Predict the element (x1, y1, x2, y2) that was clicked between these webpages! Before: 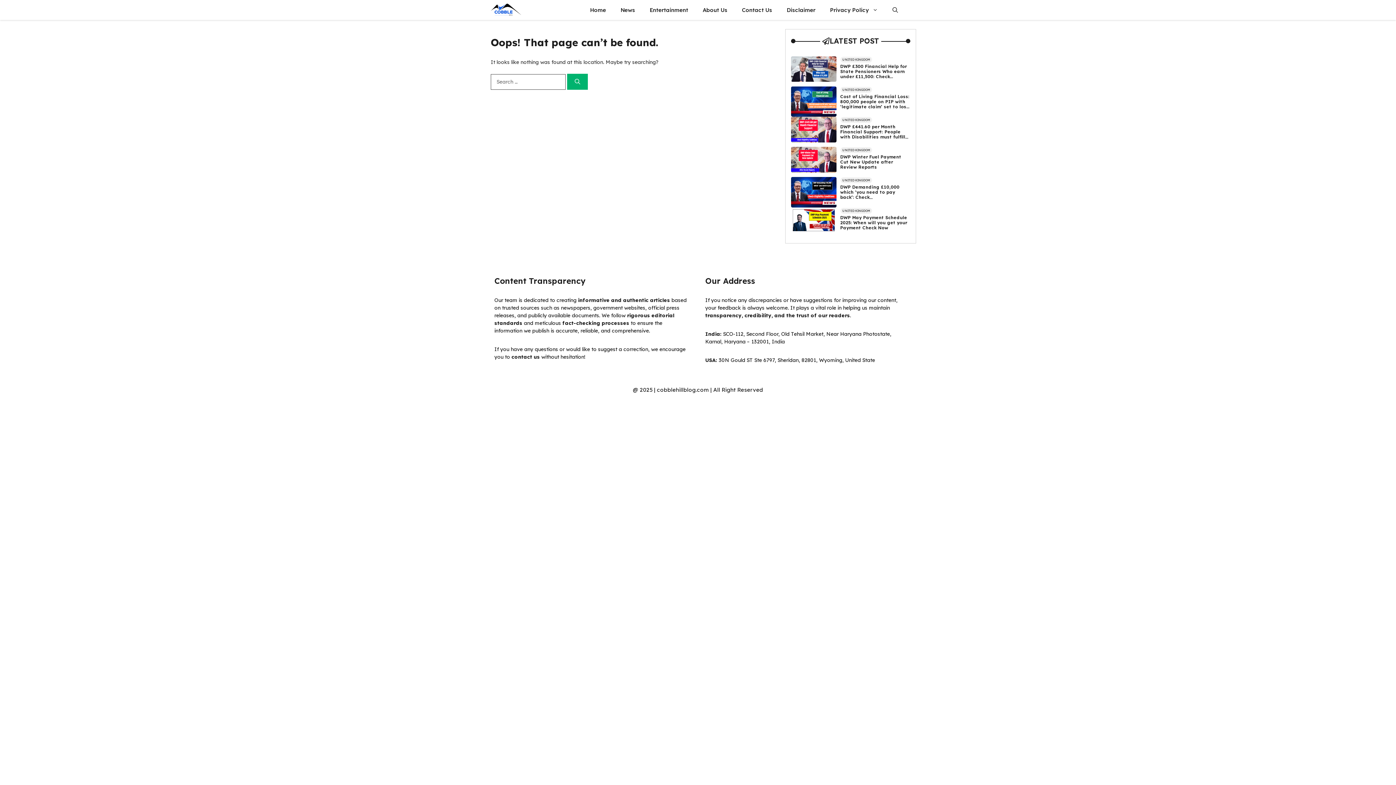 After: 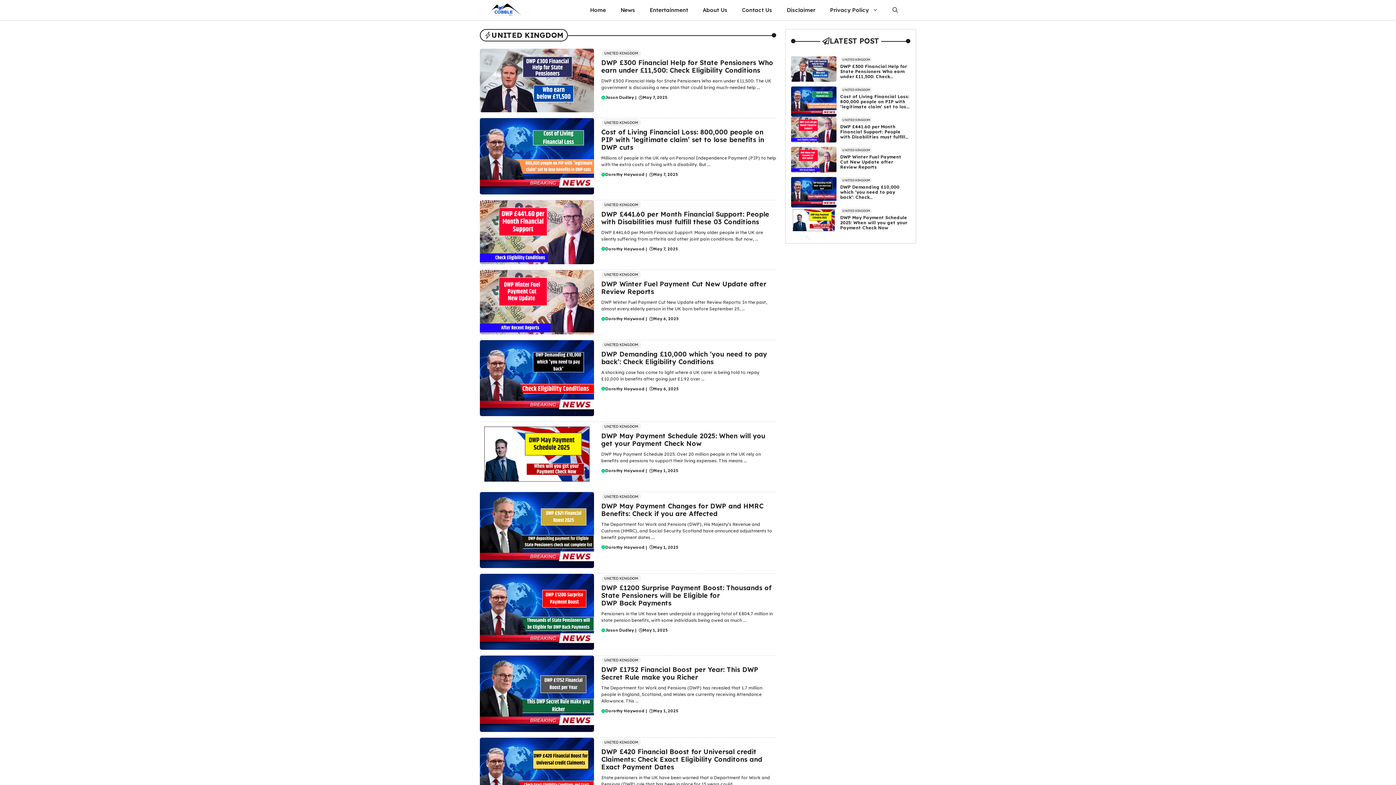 Action: label: UNITED KINGDOM bbox: (840, 177, 872, 183)